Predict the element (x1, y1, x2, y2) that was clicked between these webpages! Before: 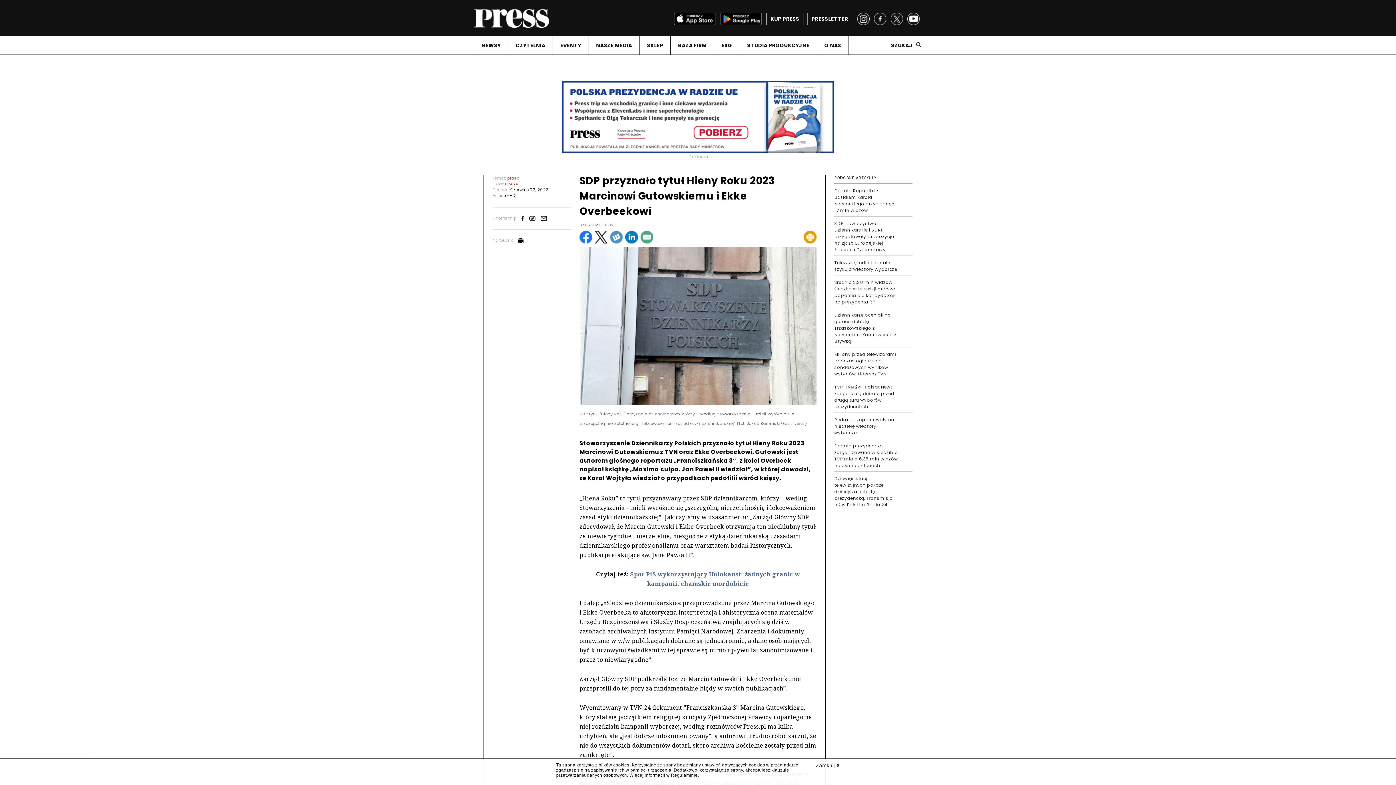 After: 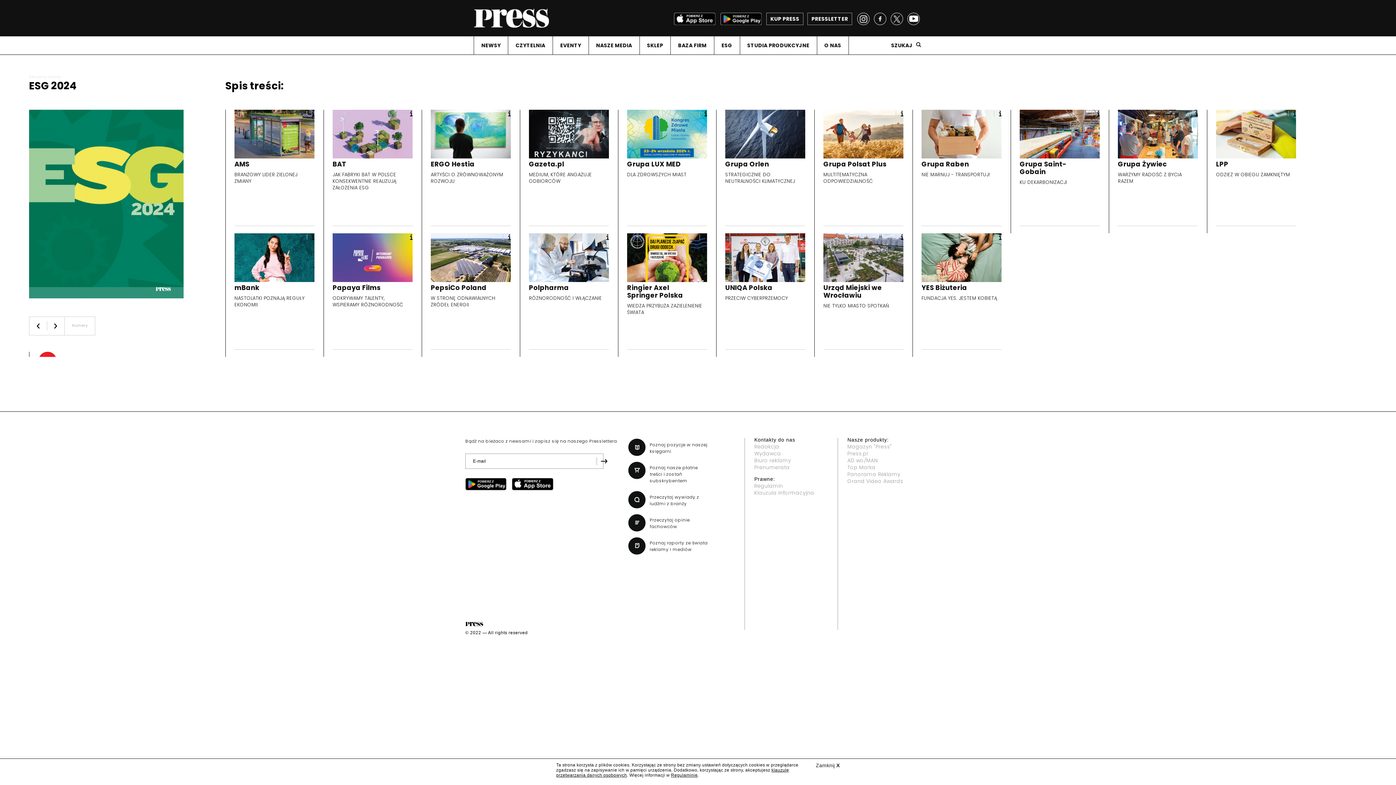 Action: bbox: (714, 36, 739, 54) label: ESG